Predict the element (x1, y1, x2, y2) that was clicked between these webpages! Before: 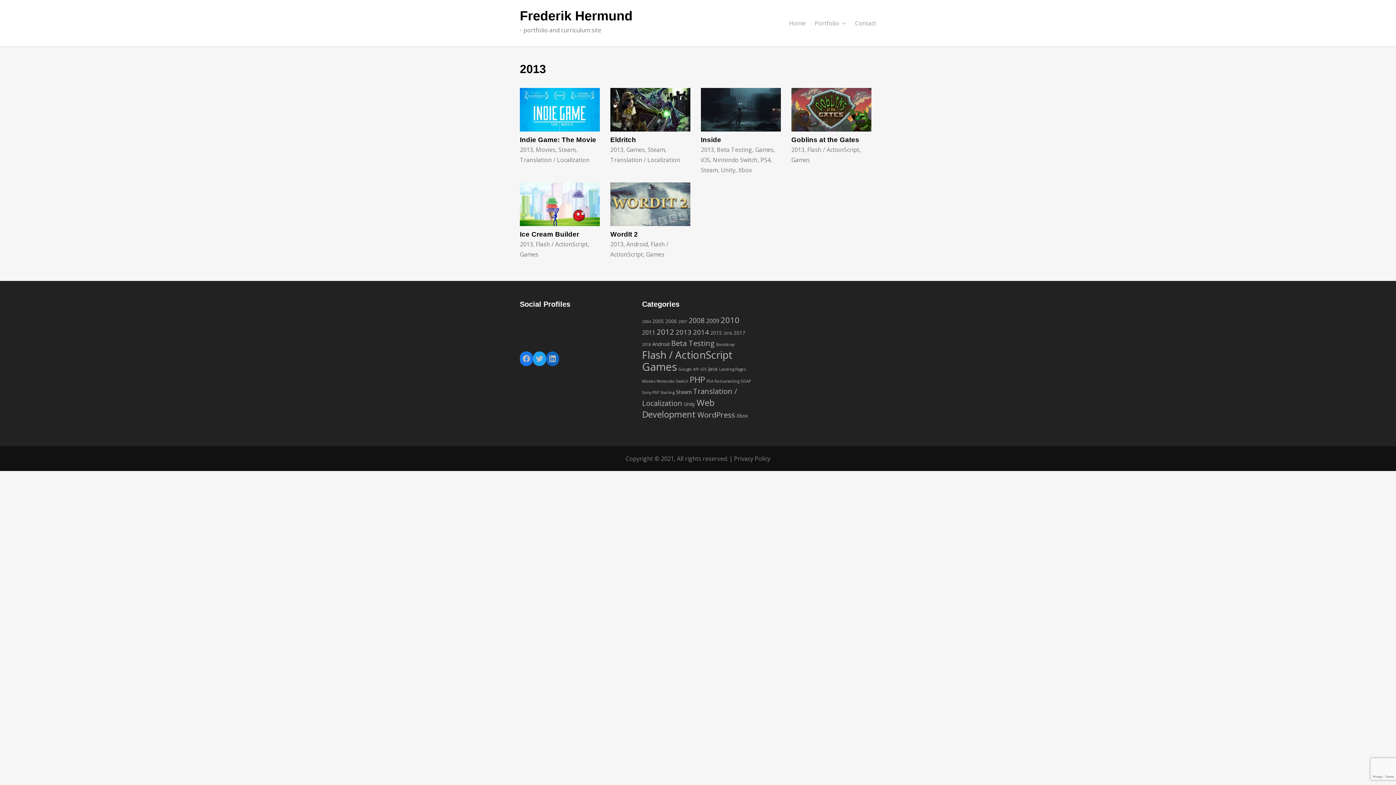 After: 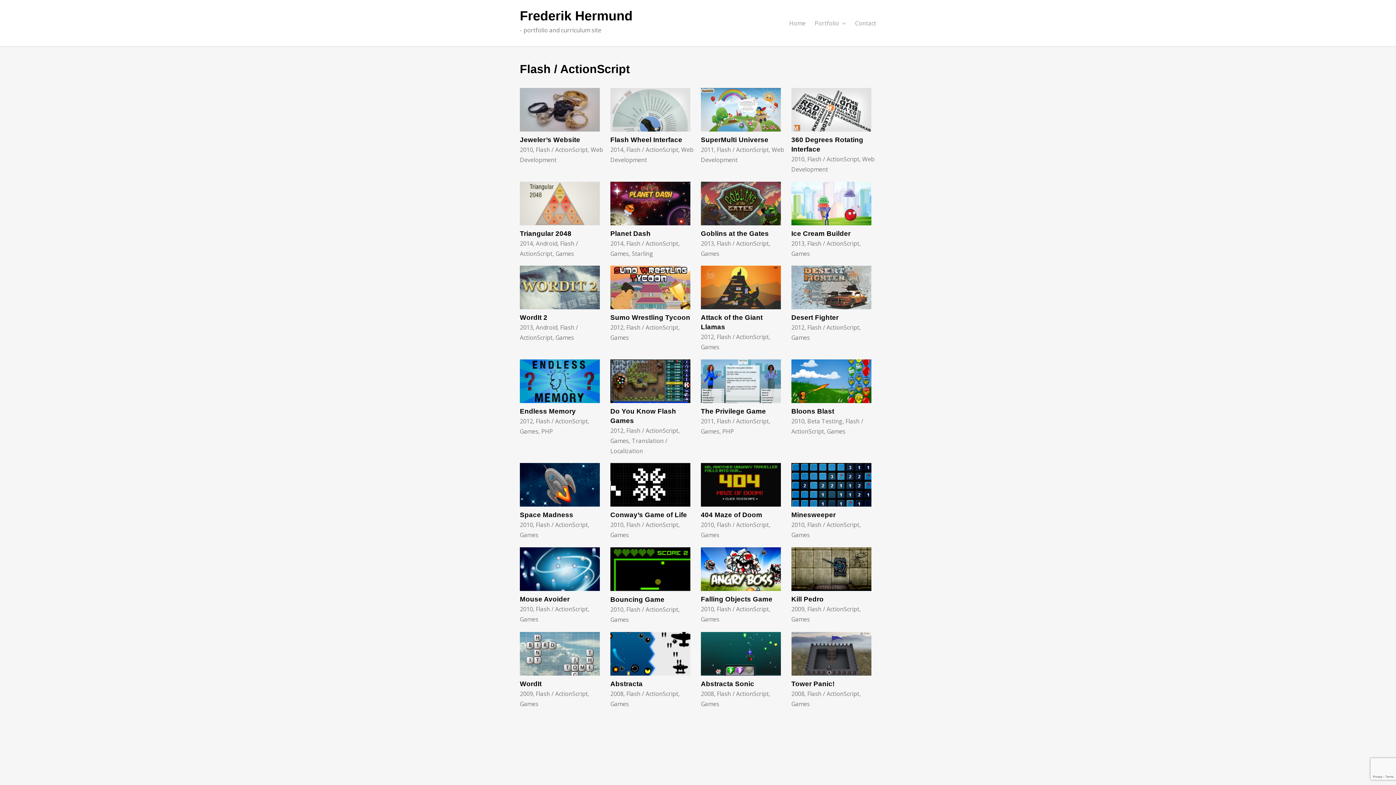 Action: bbox: (536, 240, 588, 248) label: Flash / ActionScript